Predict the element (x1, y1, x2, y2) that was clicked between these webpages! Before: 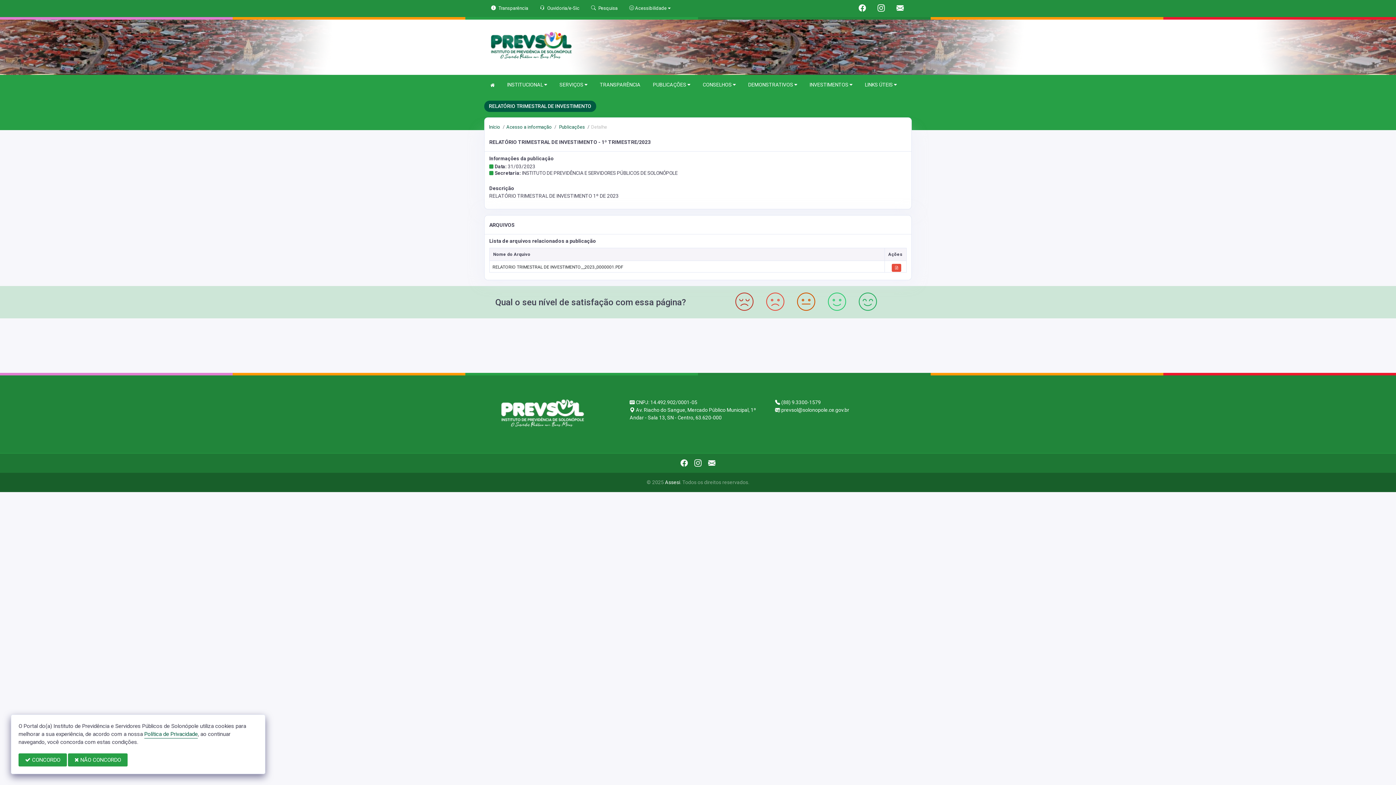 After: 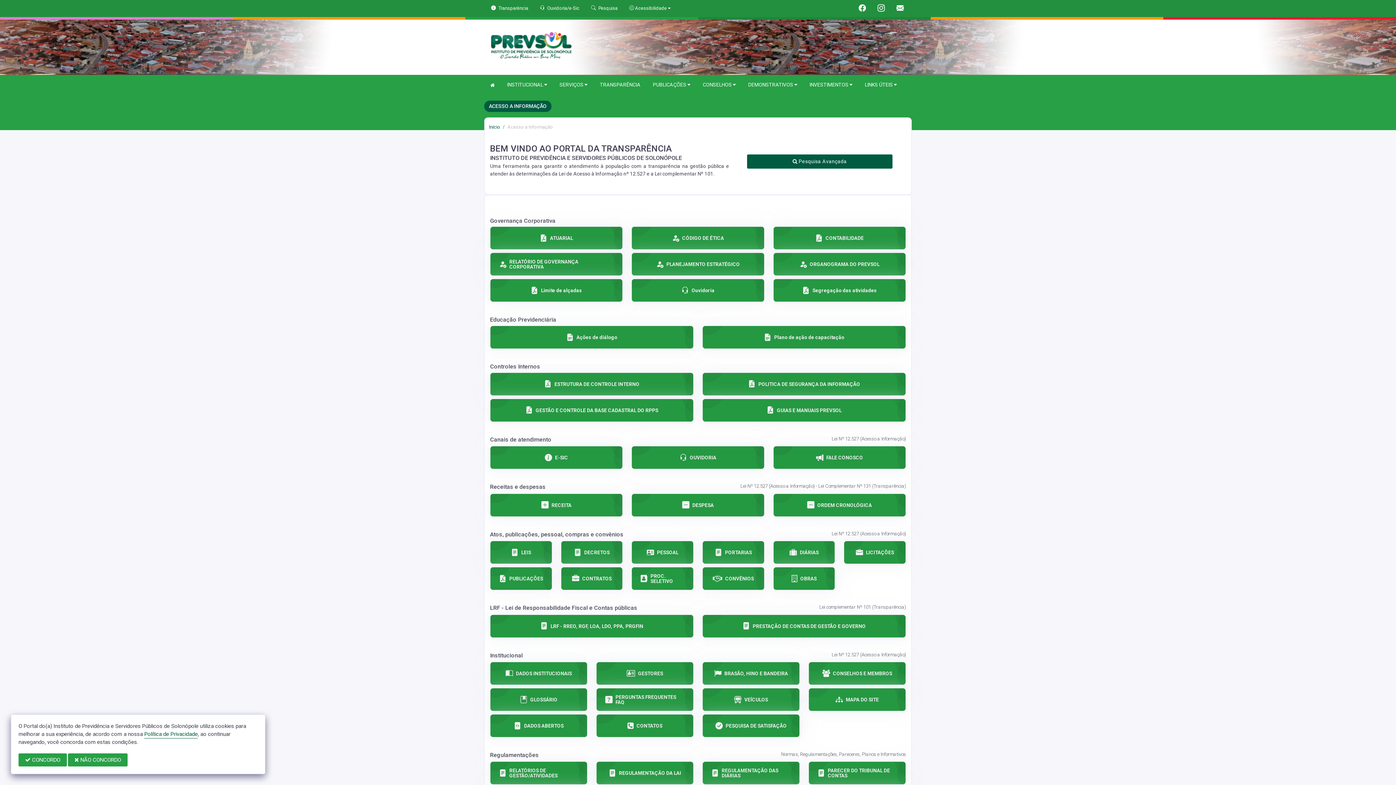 Action: bbox: (594, 77, 646, 92) label: TRANSPARÊNCIA